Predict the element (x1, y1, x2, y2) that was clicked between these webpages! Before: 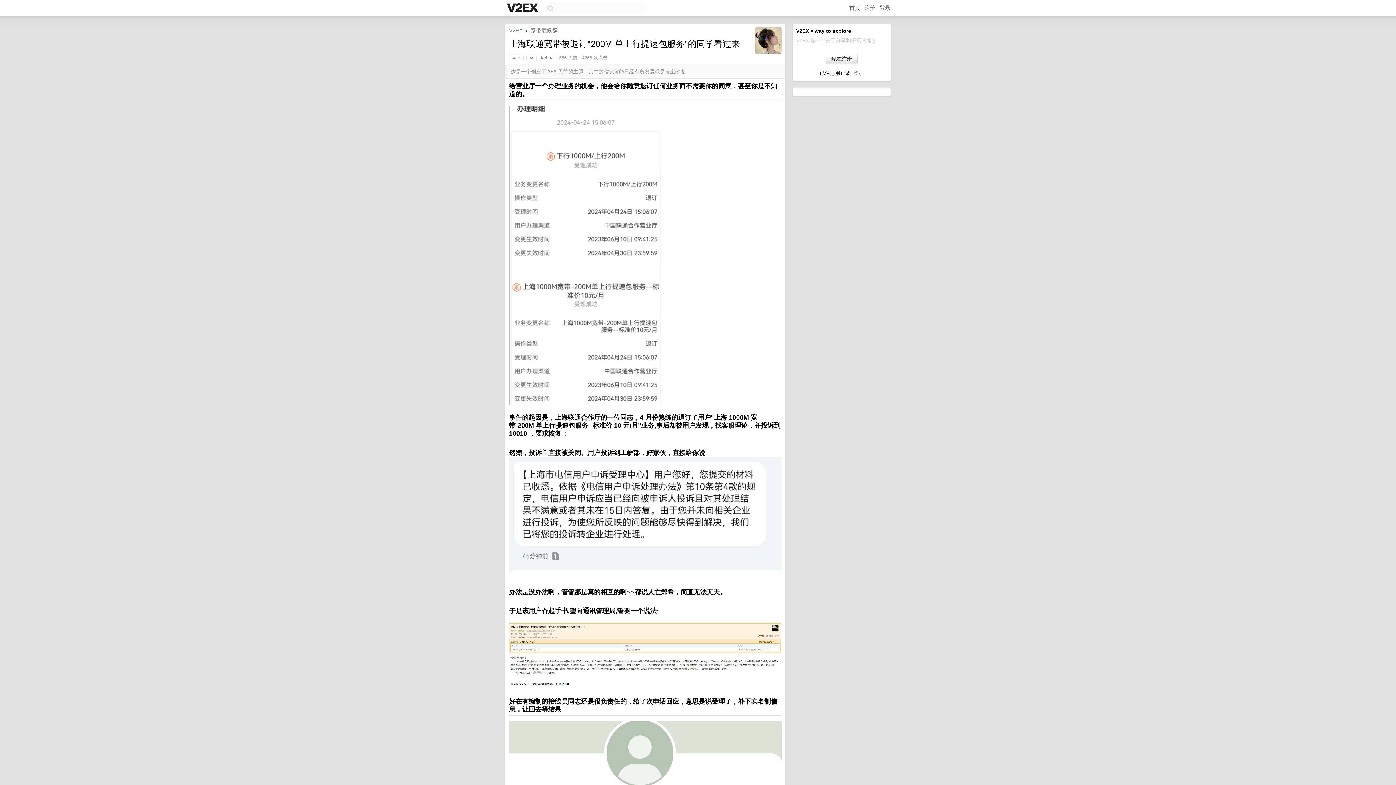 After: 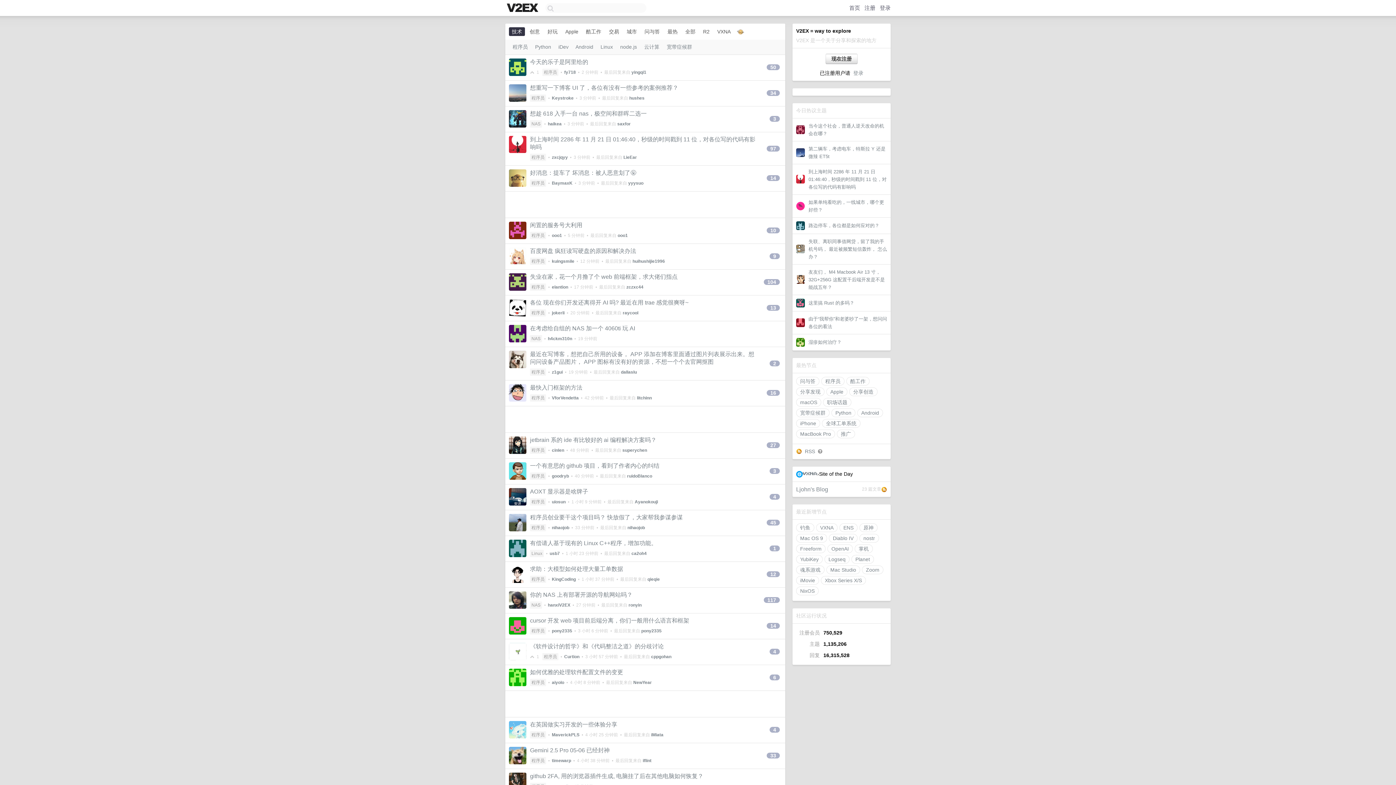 Action: bbox: (505, 2, 541, 14)